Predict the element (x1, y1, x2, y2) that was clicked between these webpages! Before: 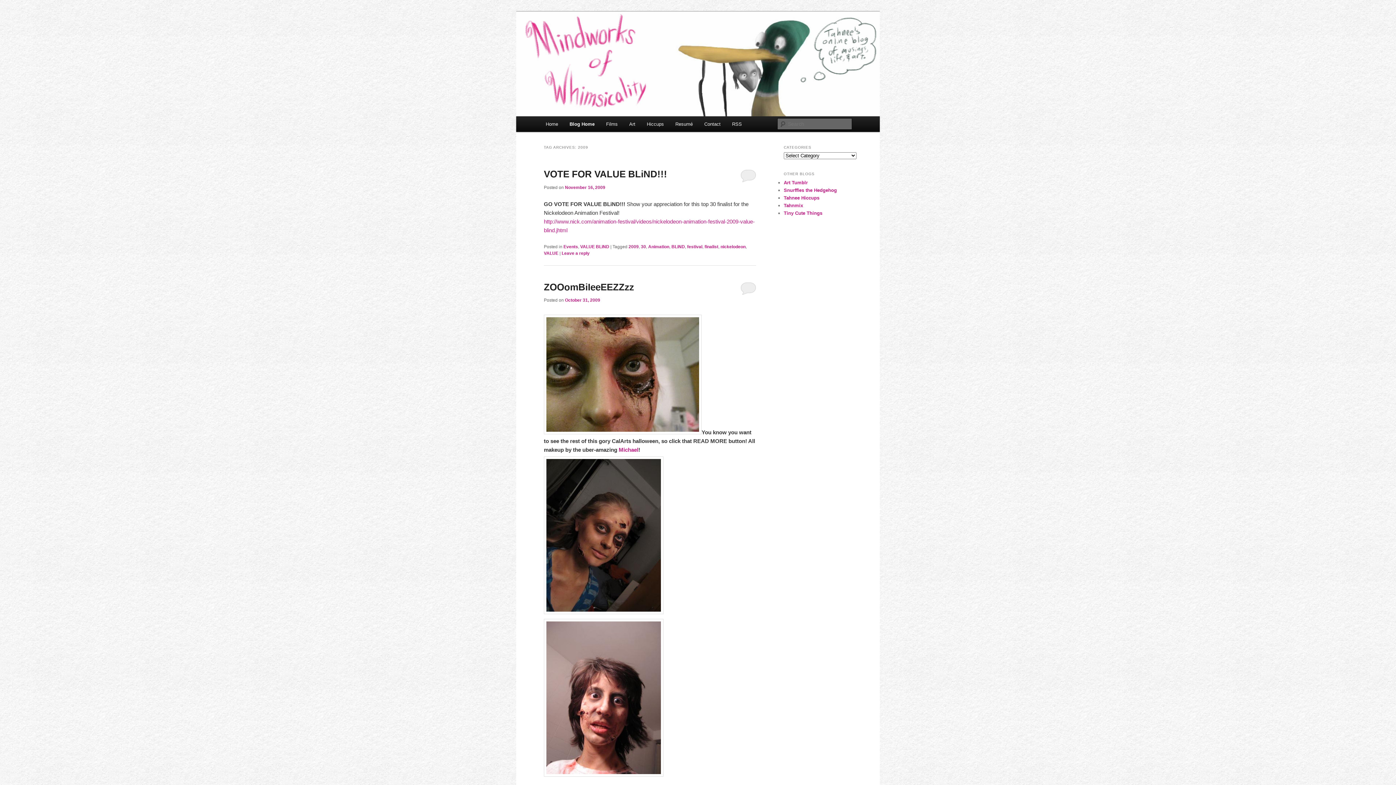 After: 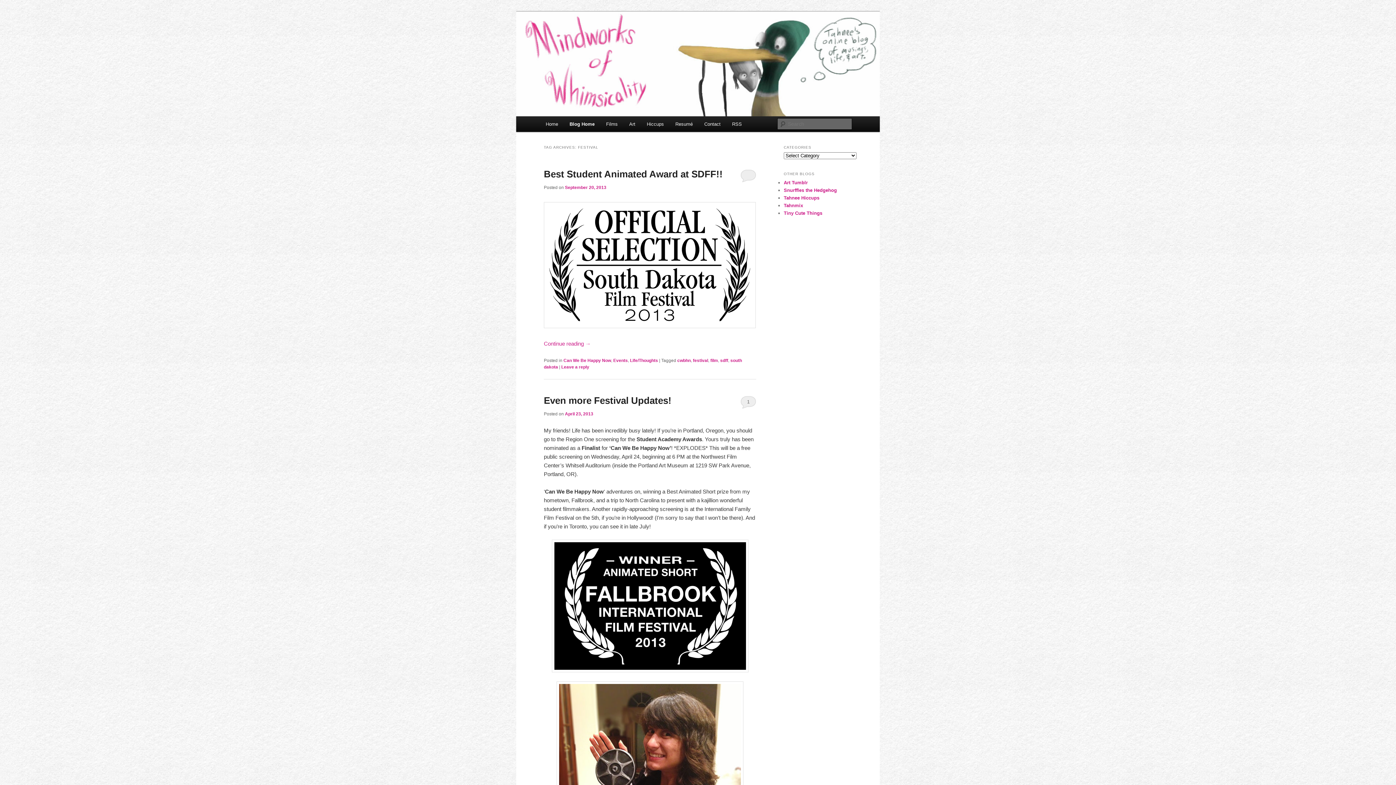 Action: bbox: (687, 244, 702, 249) label: festival